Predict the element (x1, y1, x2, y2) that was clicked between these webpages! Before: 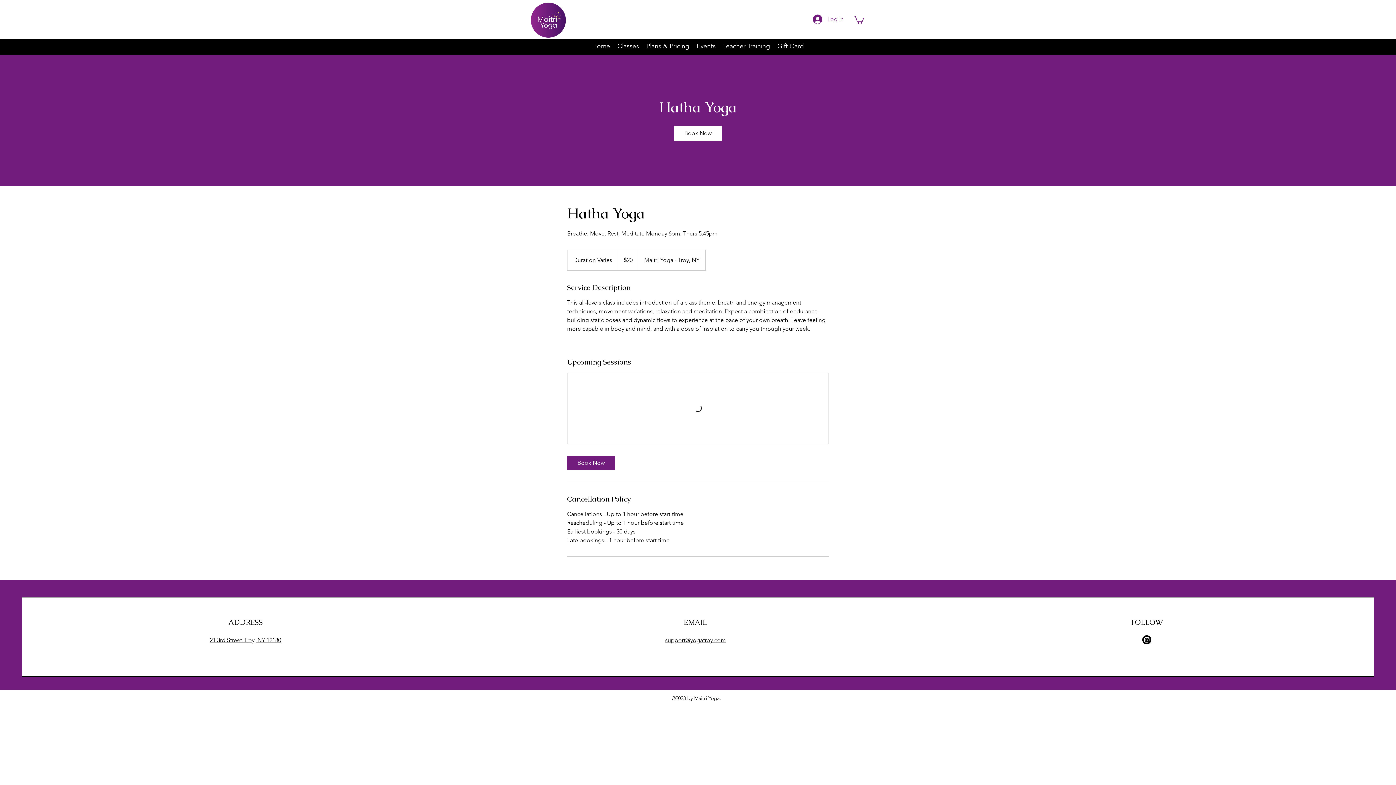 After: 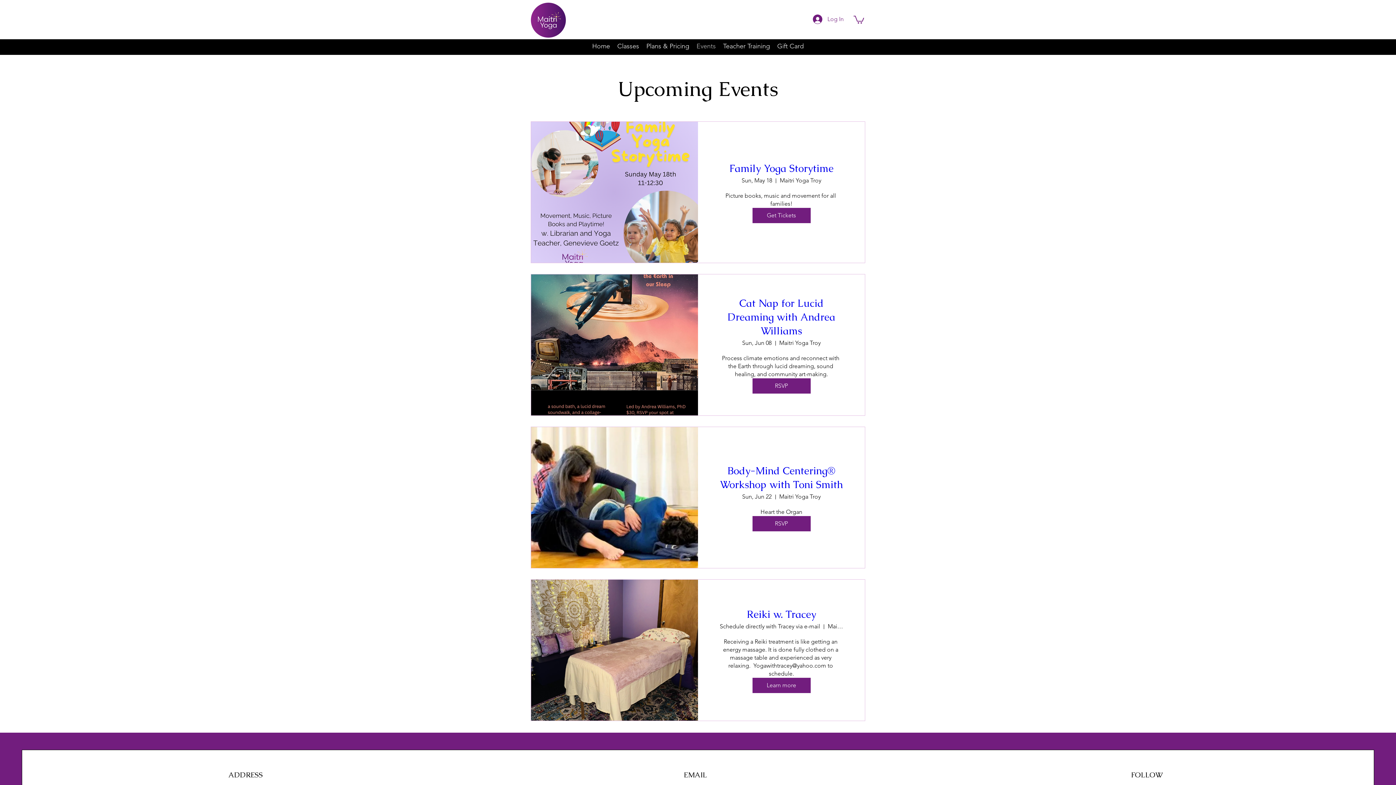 Action: label: Events bbox: (693, 40, 719, 48)